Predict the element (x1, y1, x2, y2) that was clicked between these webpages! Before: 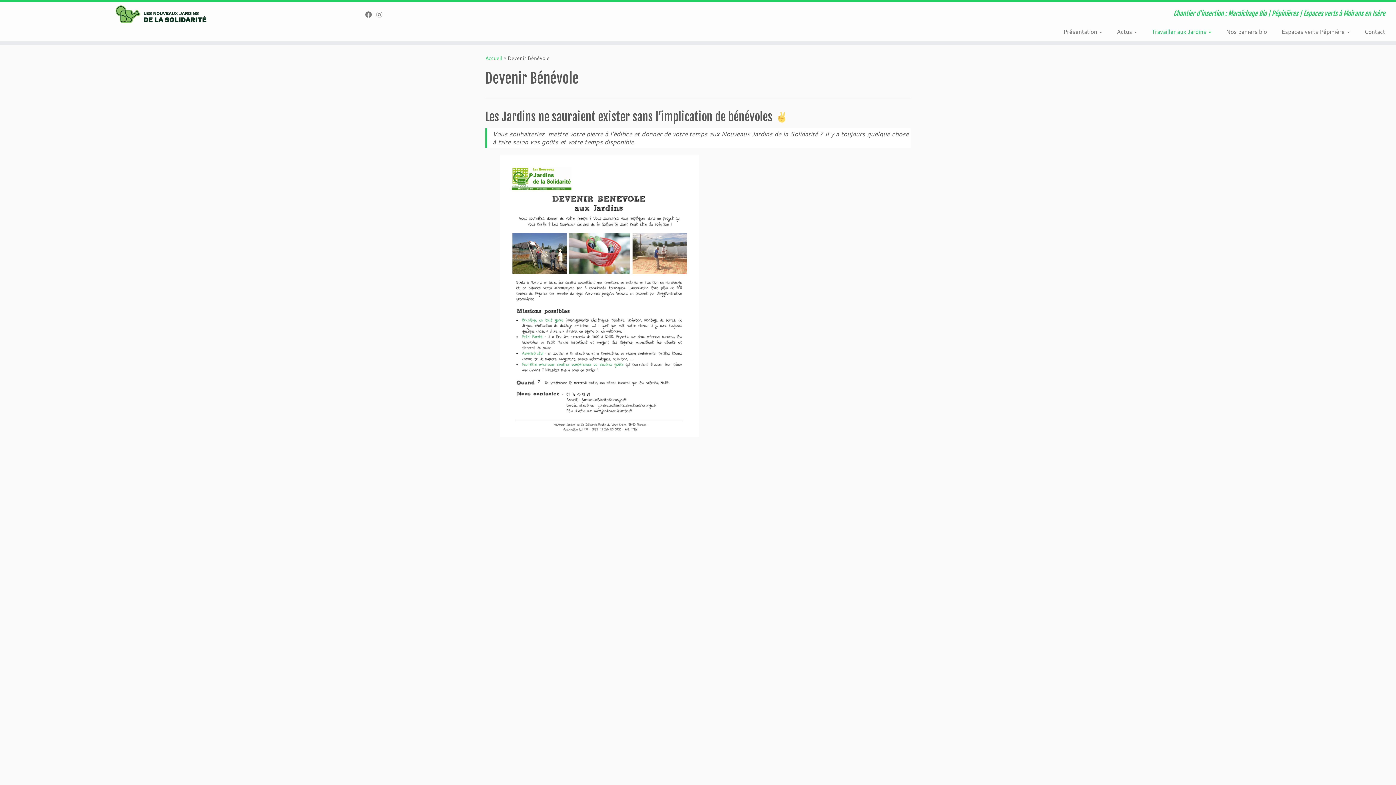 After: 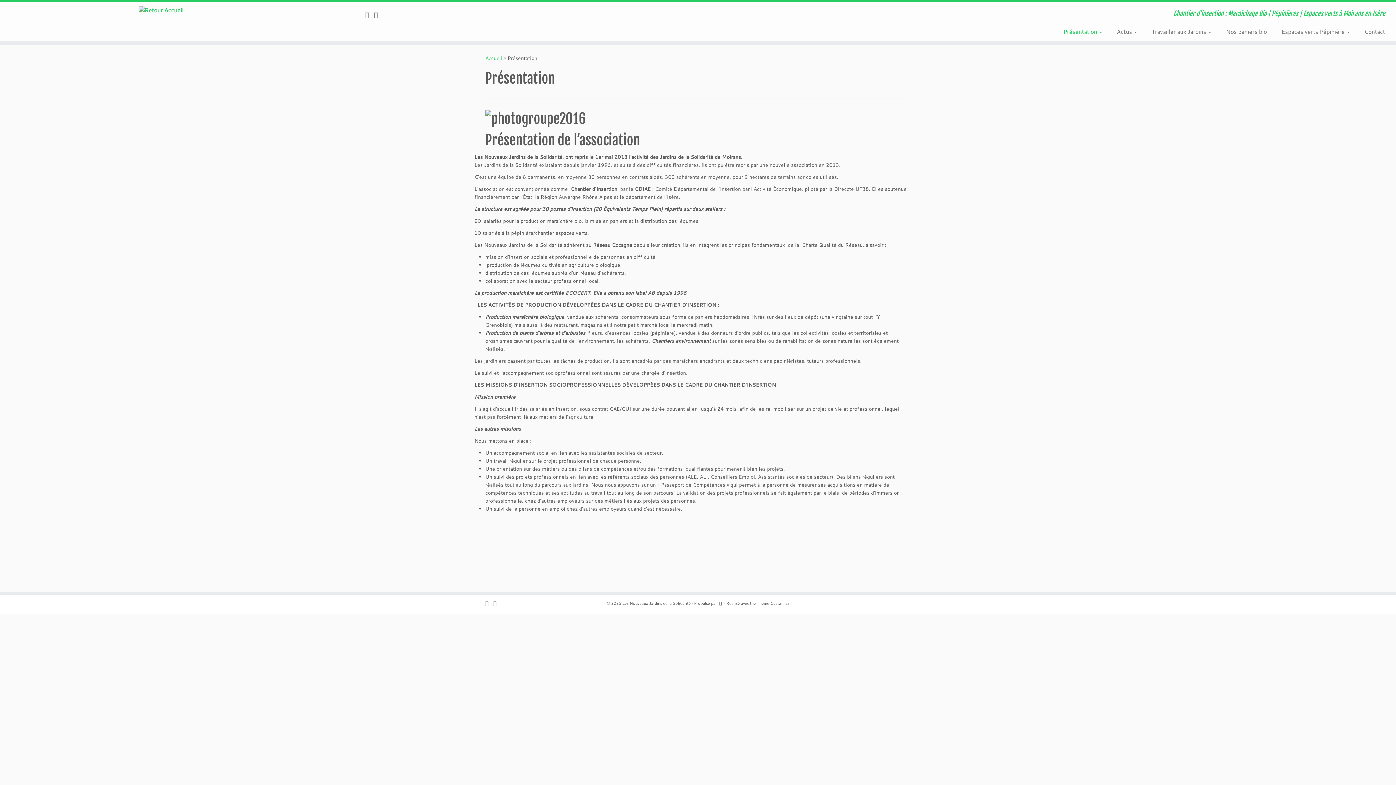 Action: bbox: (1056, 25, 1109, 37) label: Présentation 